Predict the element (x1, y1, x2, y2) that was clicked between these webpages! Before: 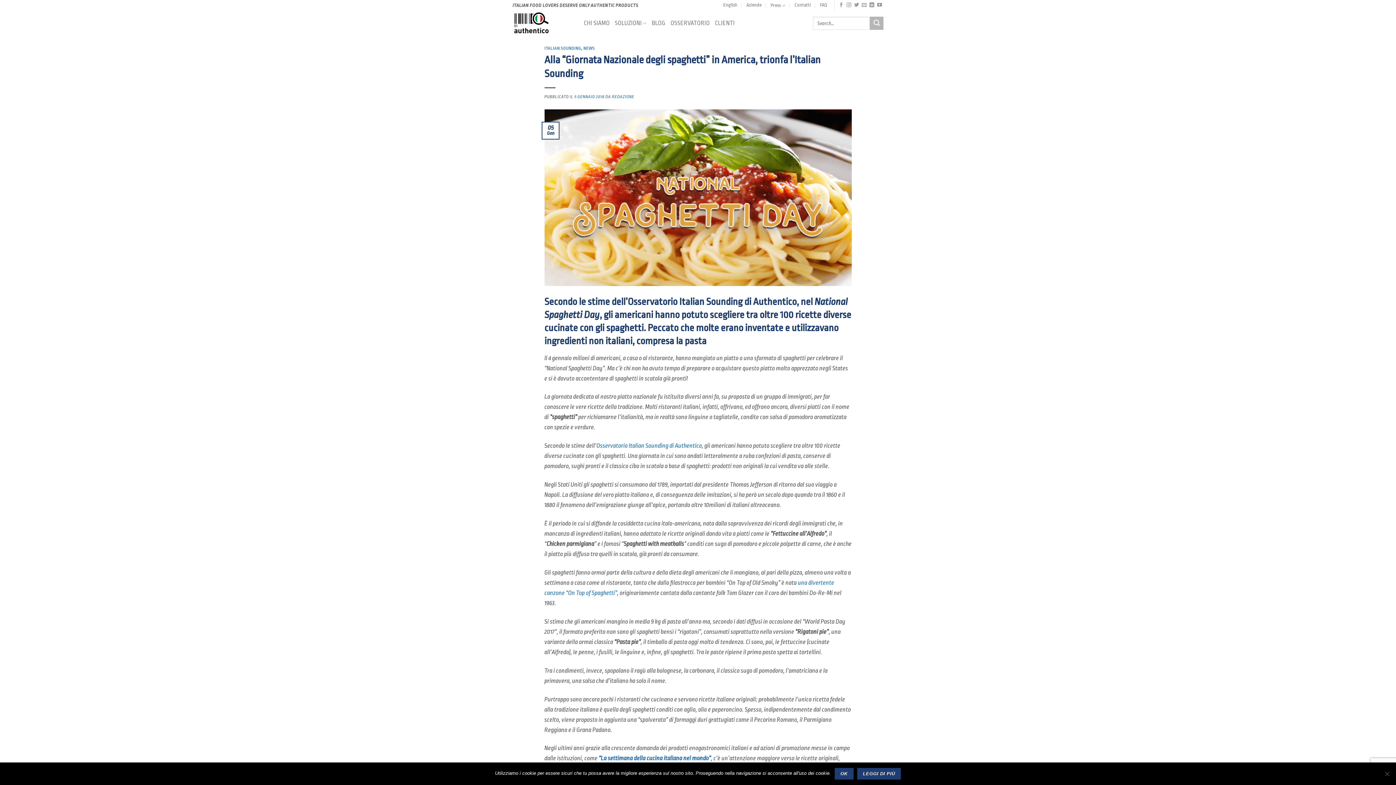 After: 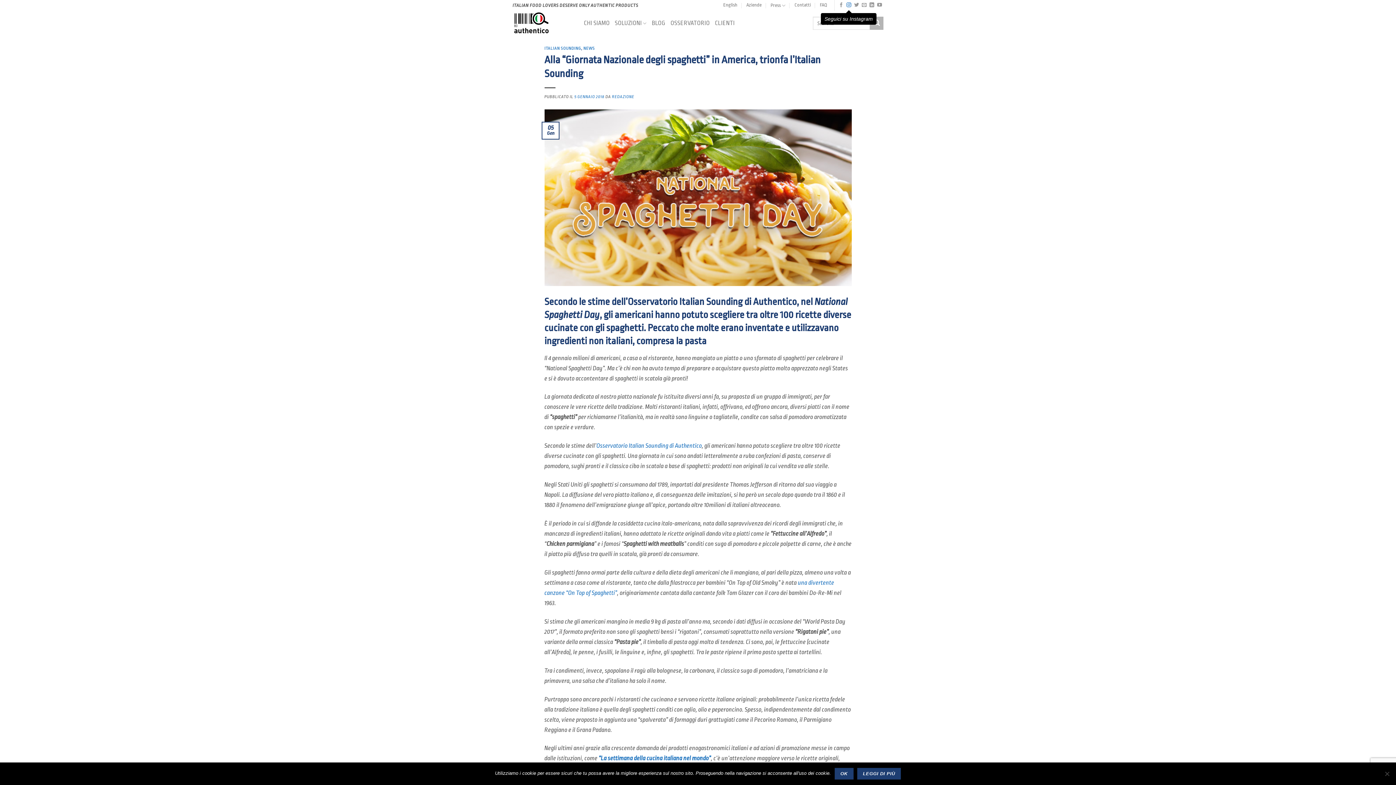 Action: label: Seguici su Instagram bbox: (846, 2, 851, 8)